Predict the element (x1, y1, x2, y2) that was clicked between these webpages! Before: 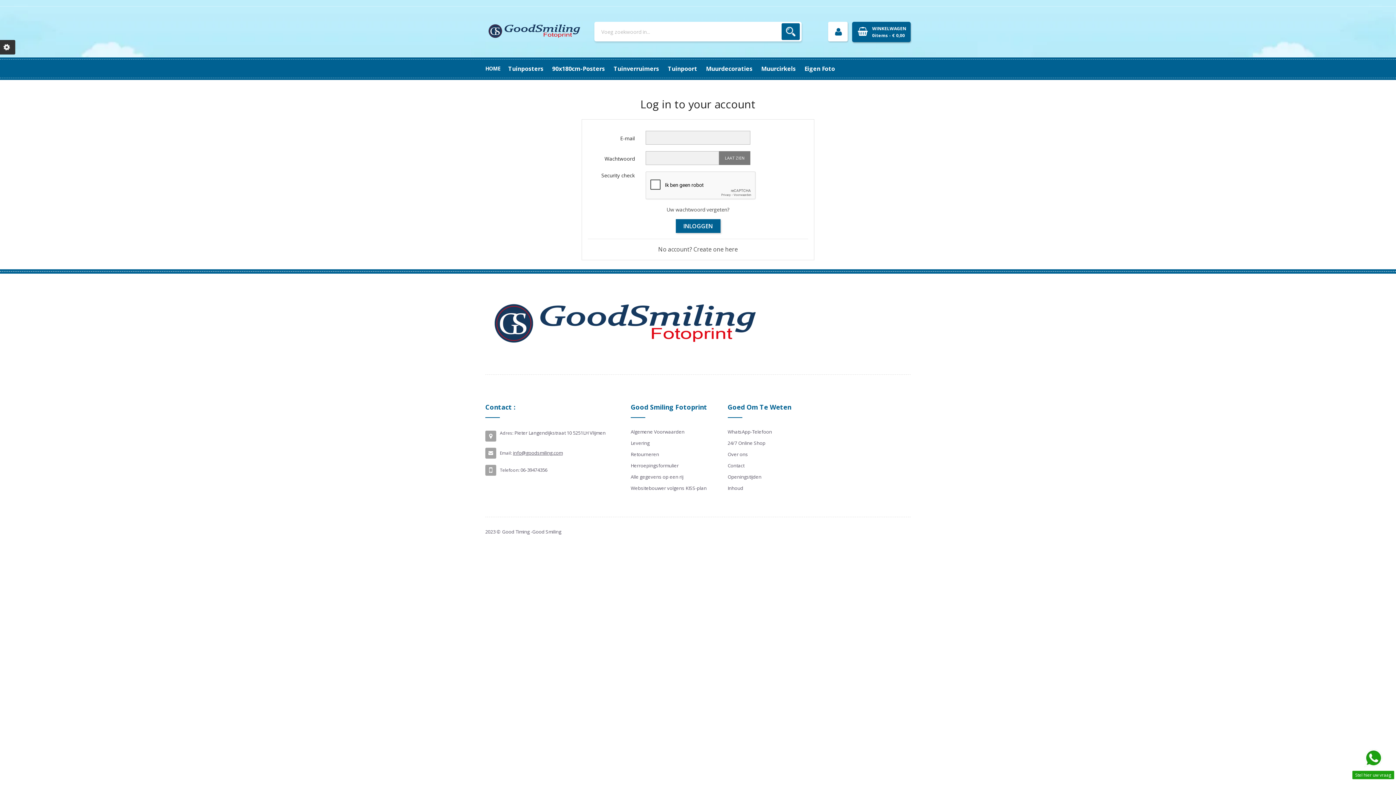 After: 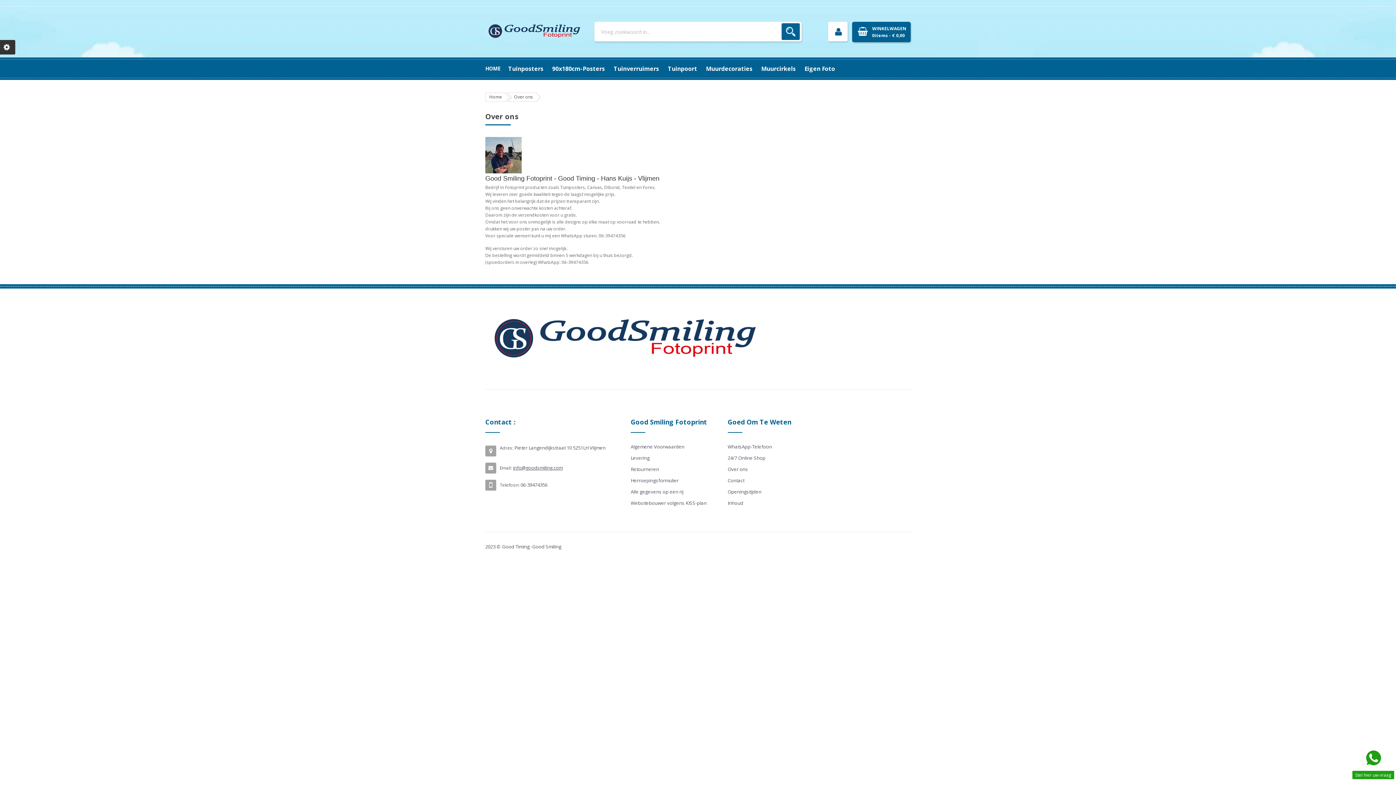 Action: label: Over ons bbox: (727, 450, 748, 459)